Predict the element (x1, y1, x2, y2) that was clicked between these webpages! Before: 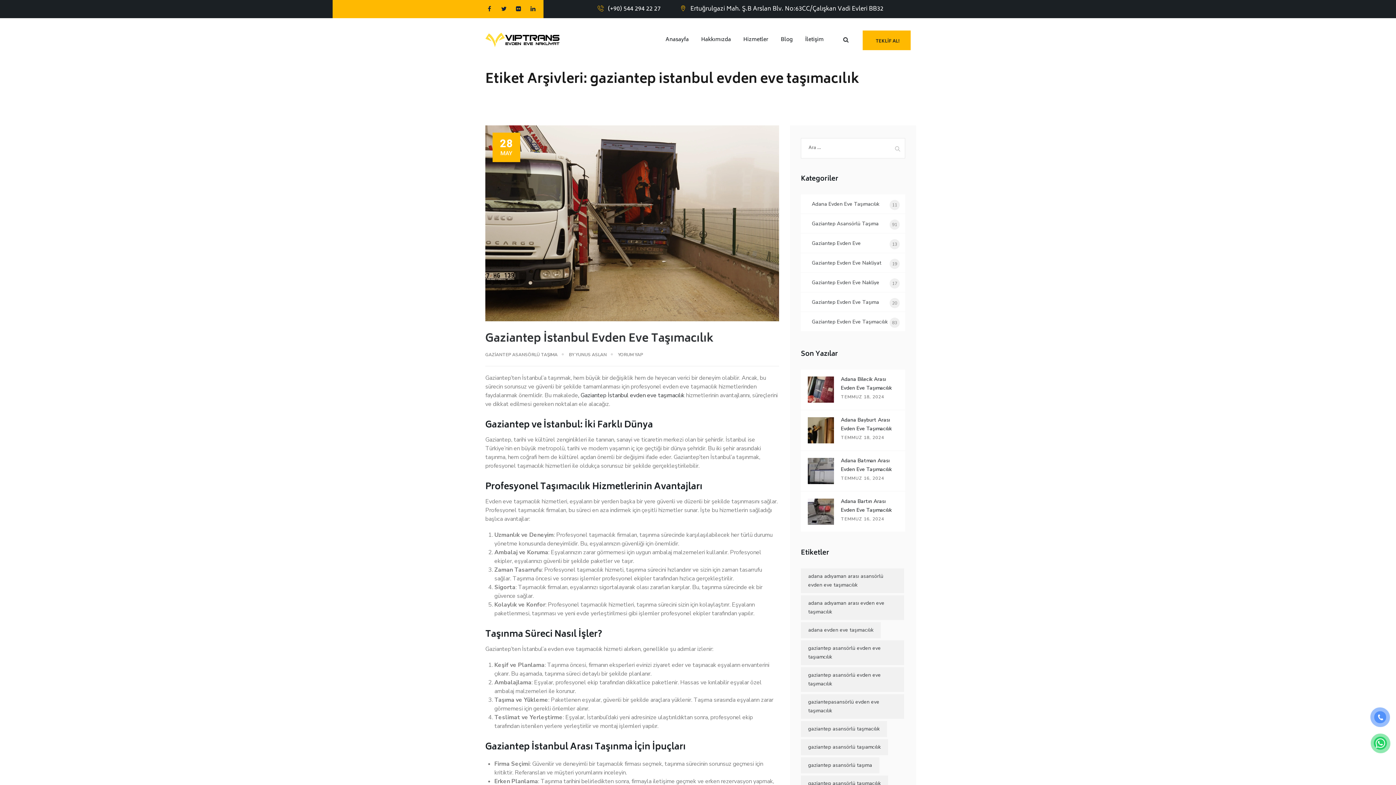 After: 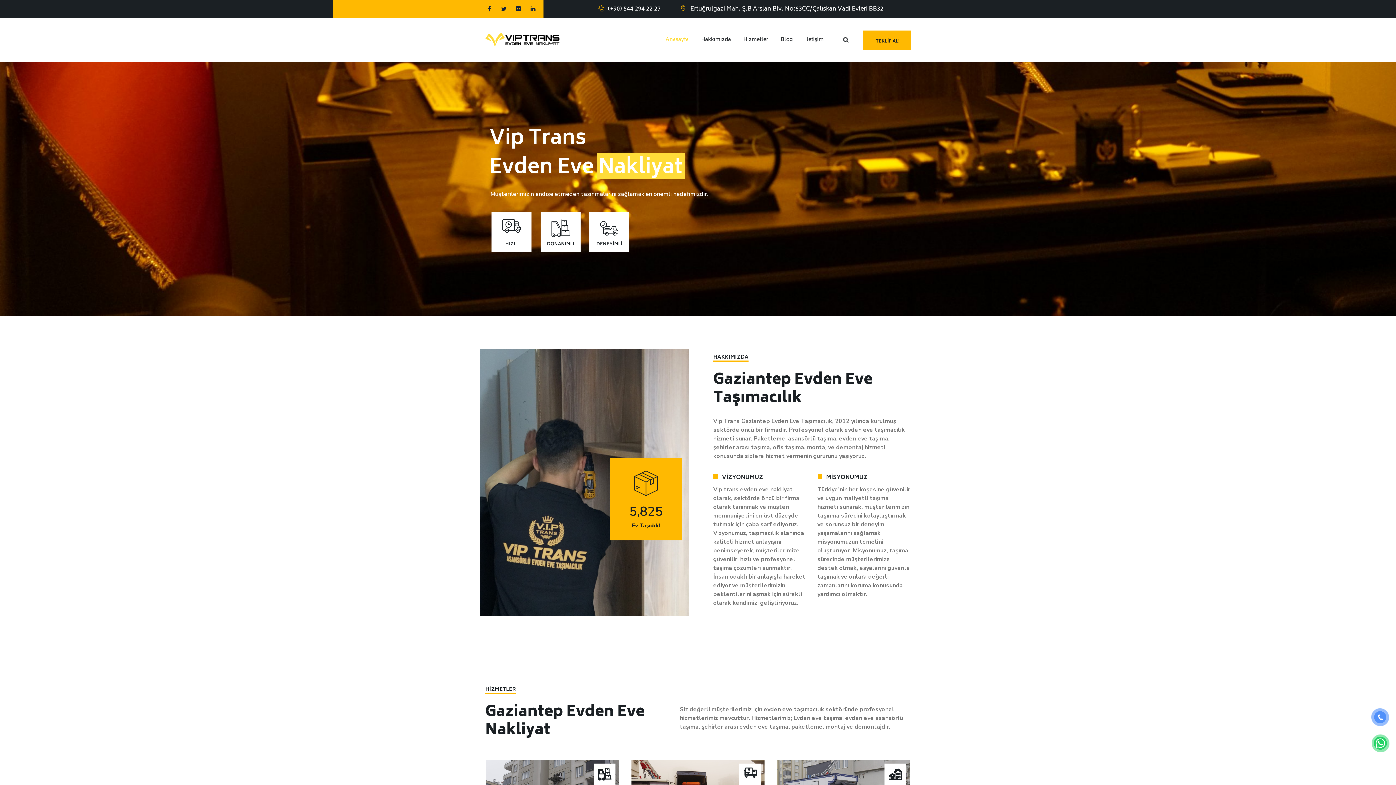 Action: bbox: (665, 18, 688, 61) label: Anasayfa